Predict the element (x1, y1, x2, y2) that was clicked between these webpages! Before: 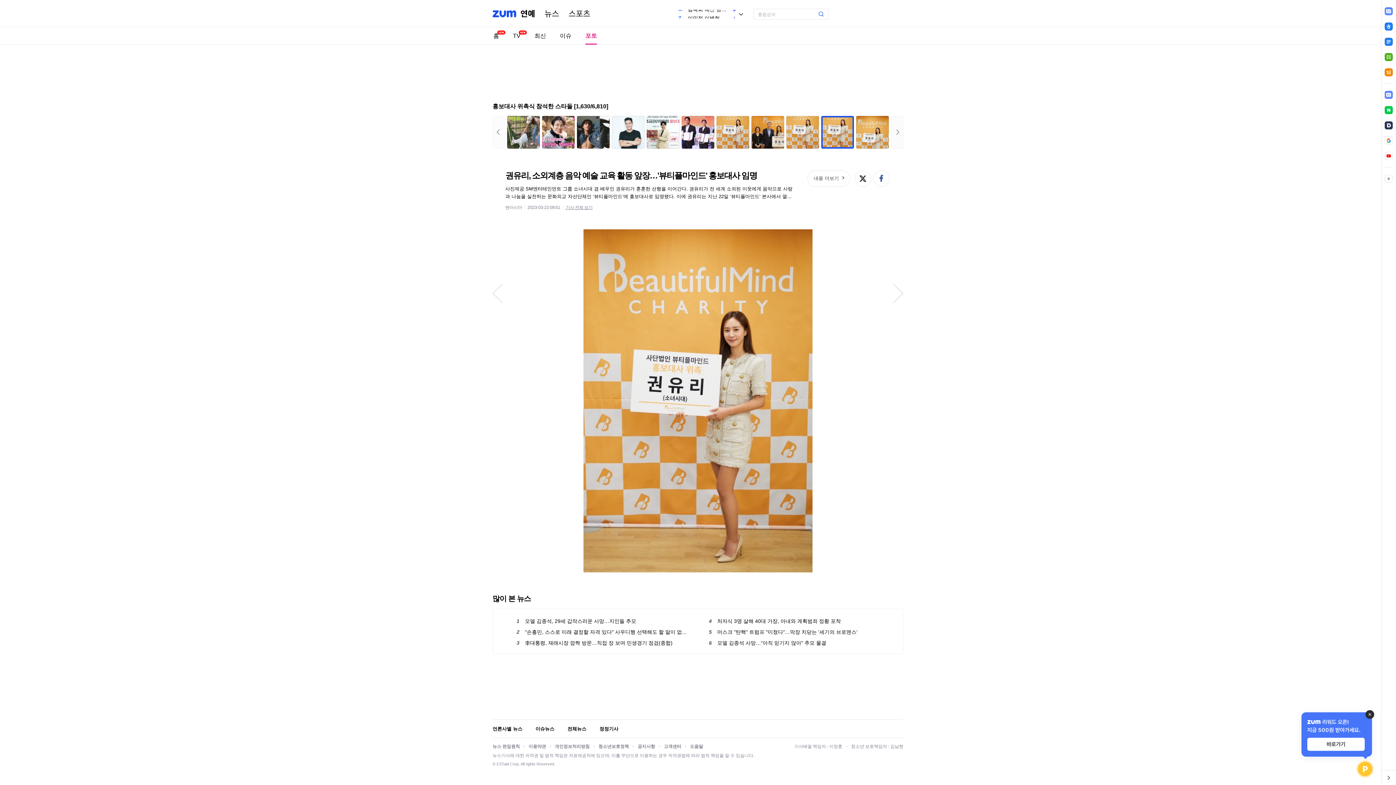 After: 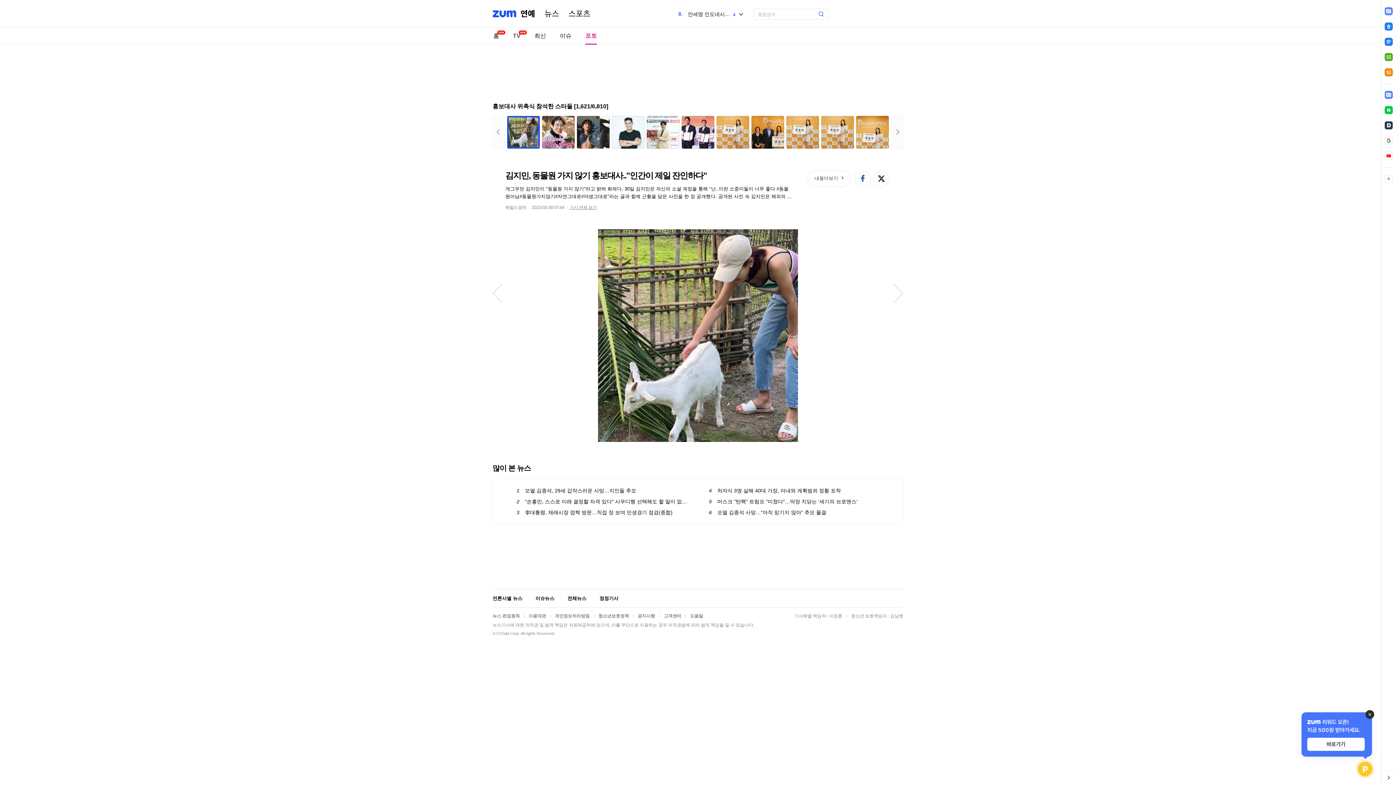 Action: bbox: (507, 116, 540, 148)